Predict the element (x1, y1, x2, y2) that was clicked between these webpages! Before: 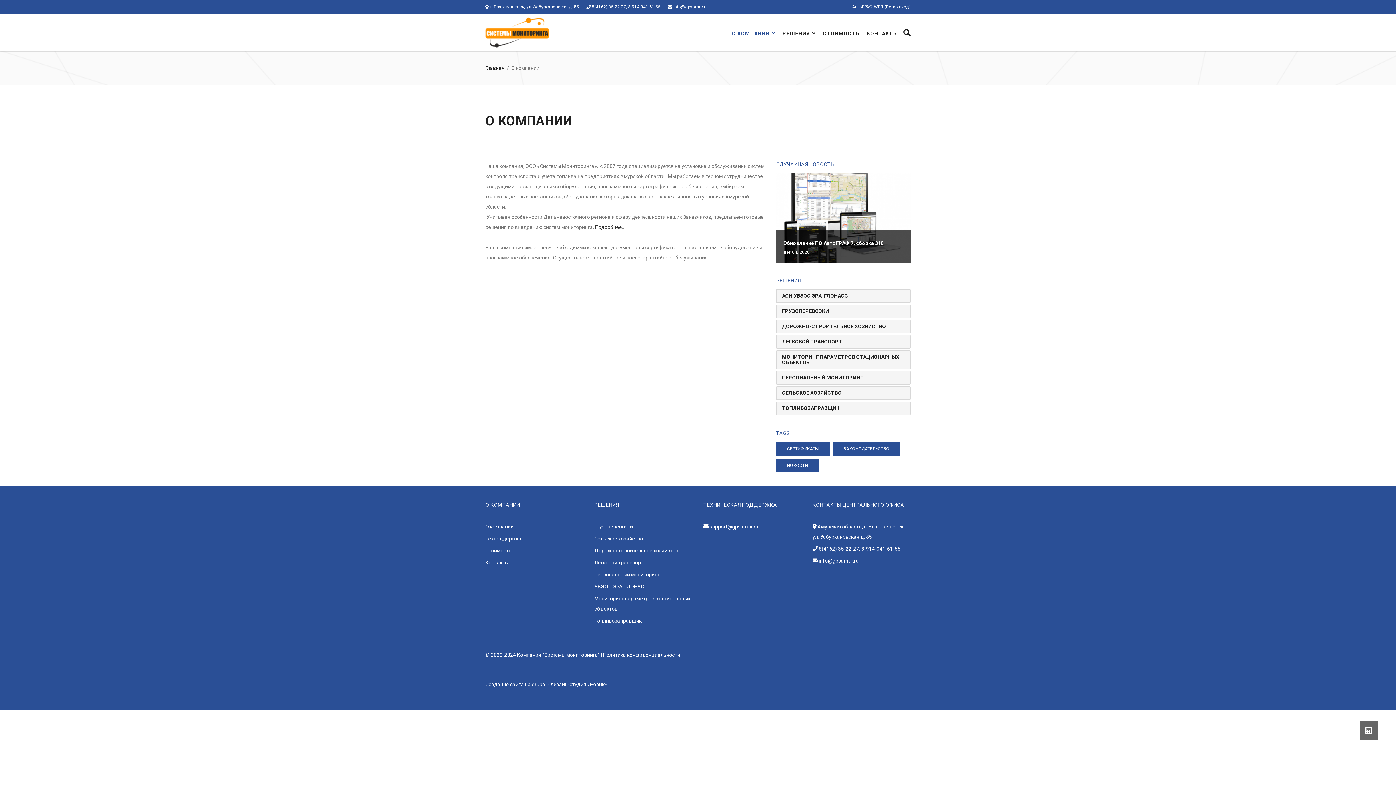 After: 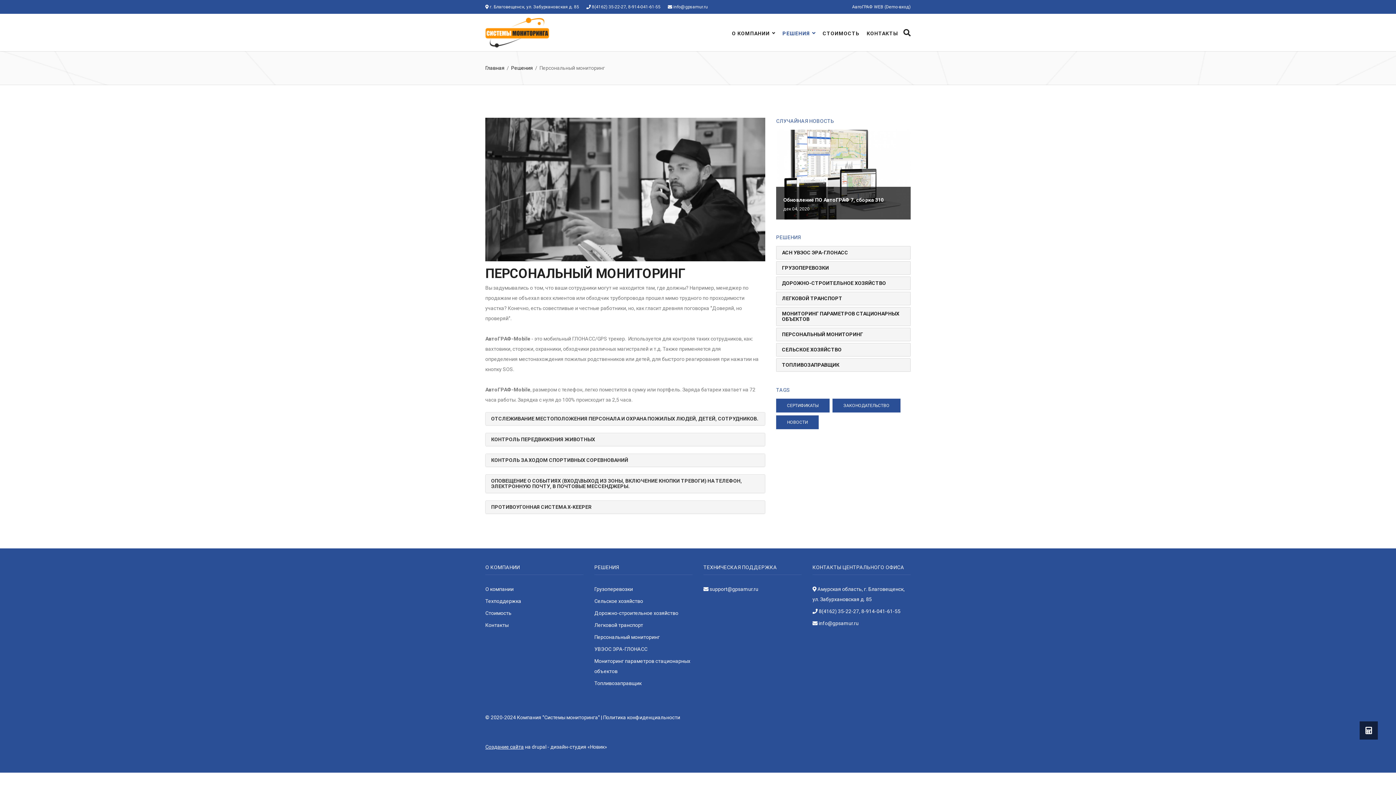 Action: label: Персональный мониторинг bbox: (594, 571, 660, 577)